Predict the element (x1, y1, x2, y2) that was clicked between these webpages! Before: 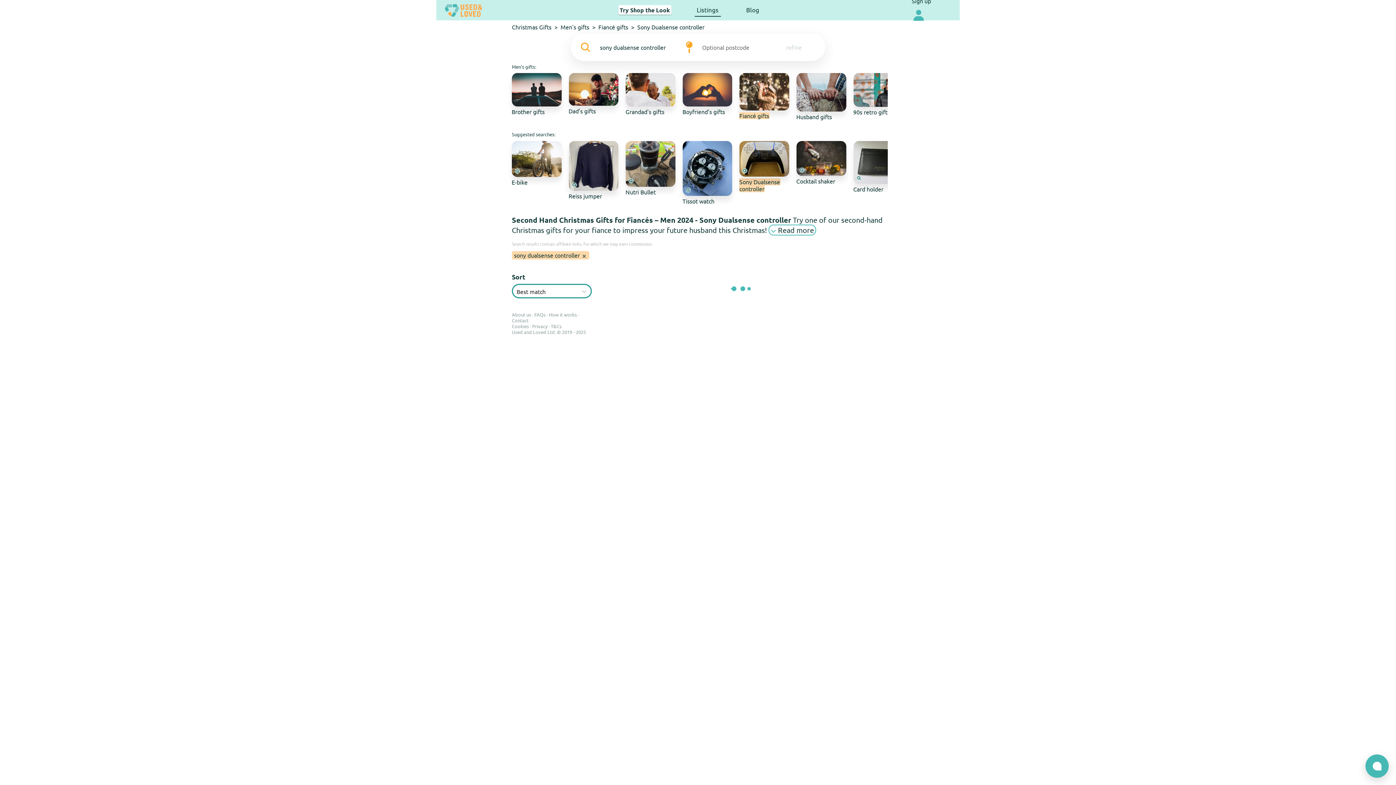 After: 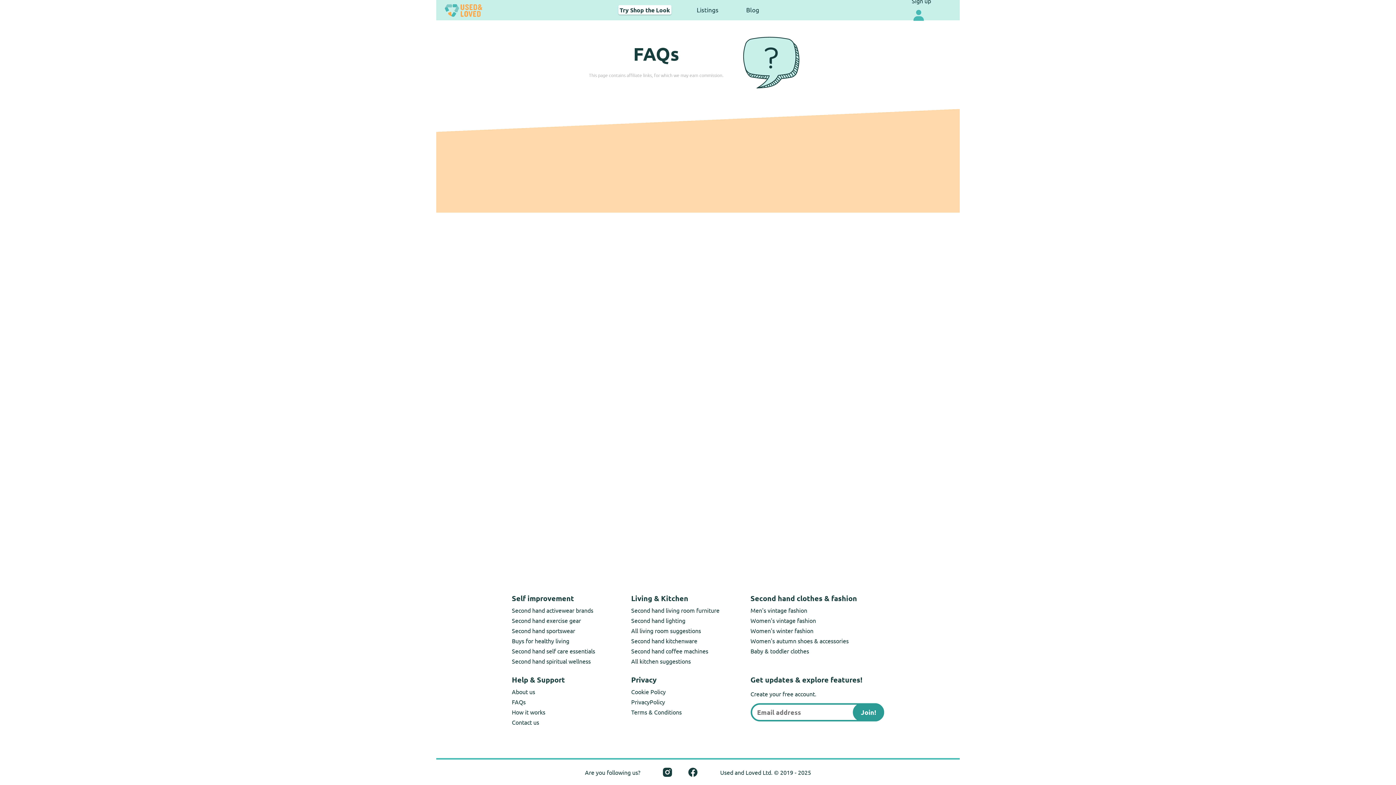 Action: label: FAQs bbox: (534, 311, 545, 317)